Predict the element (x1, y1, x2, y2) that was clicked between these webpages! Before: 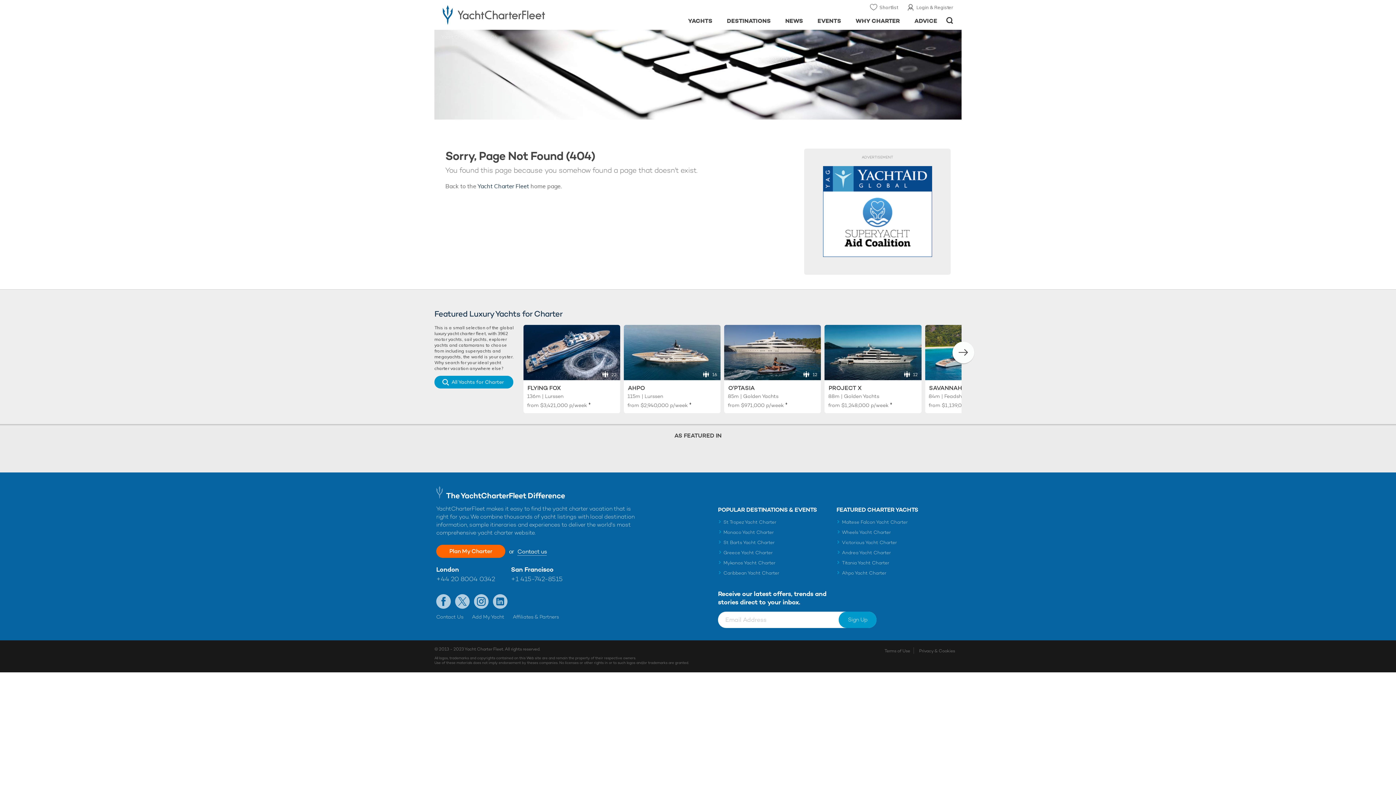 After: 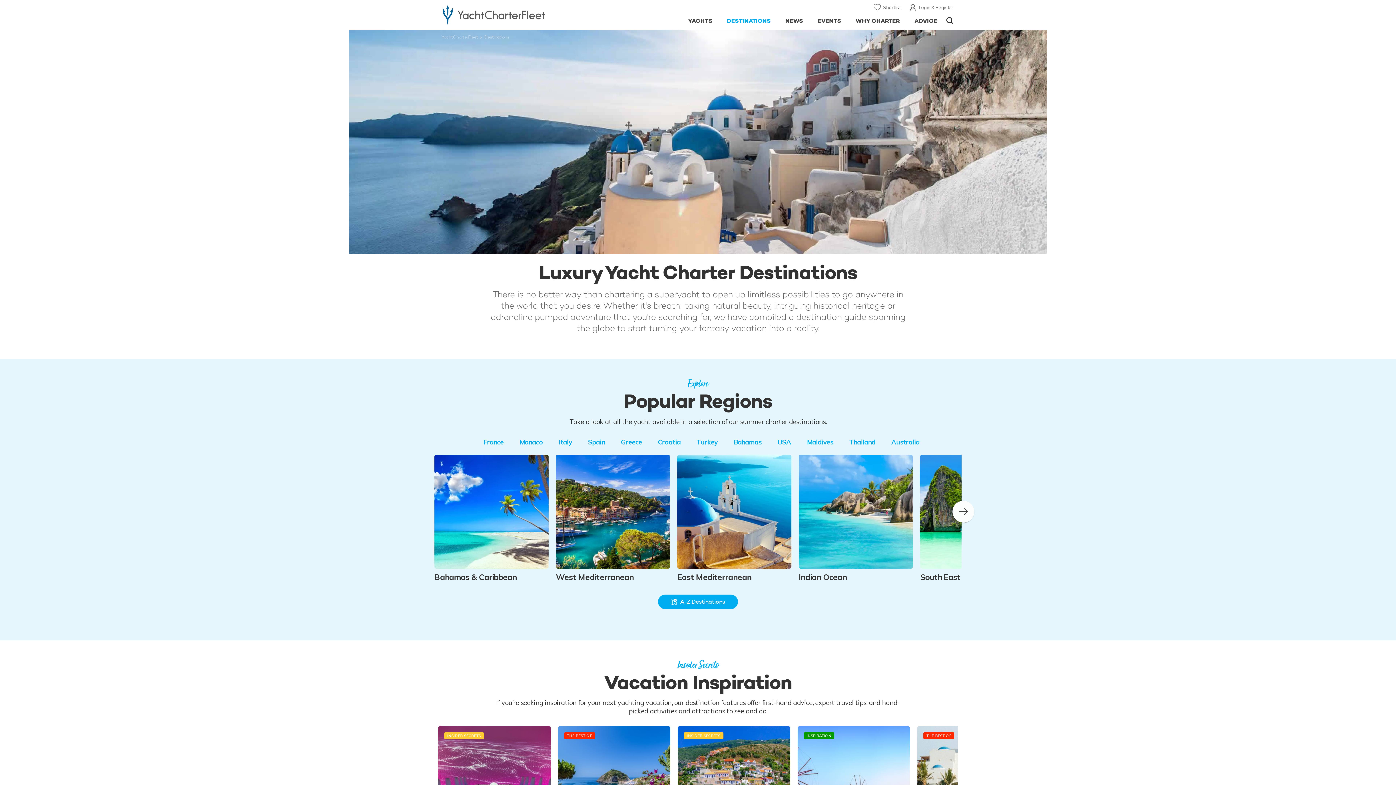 Action: label: DESTINATIONS bbox: (719, 9, 778, 29)